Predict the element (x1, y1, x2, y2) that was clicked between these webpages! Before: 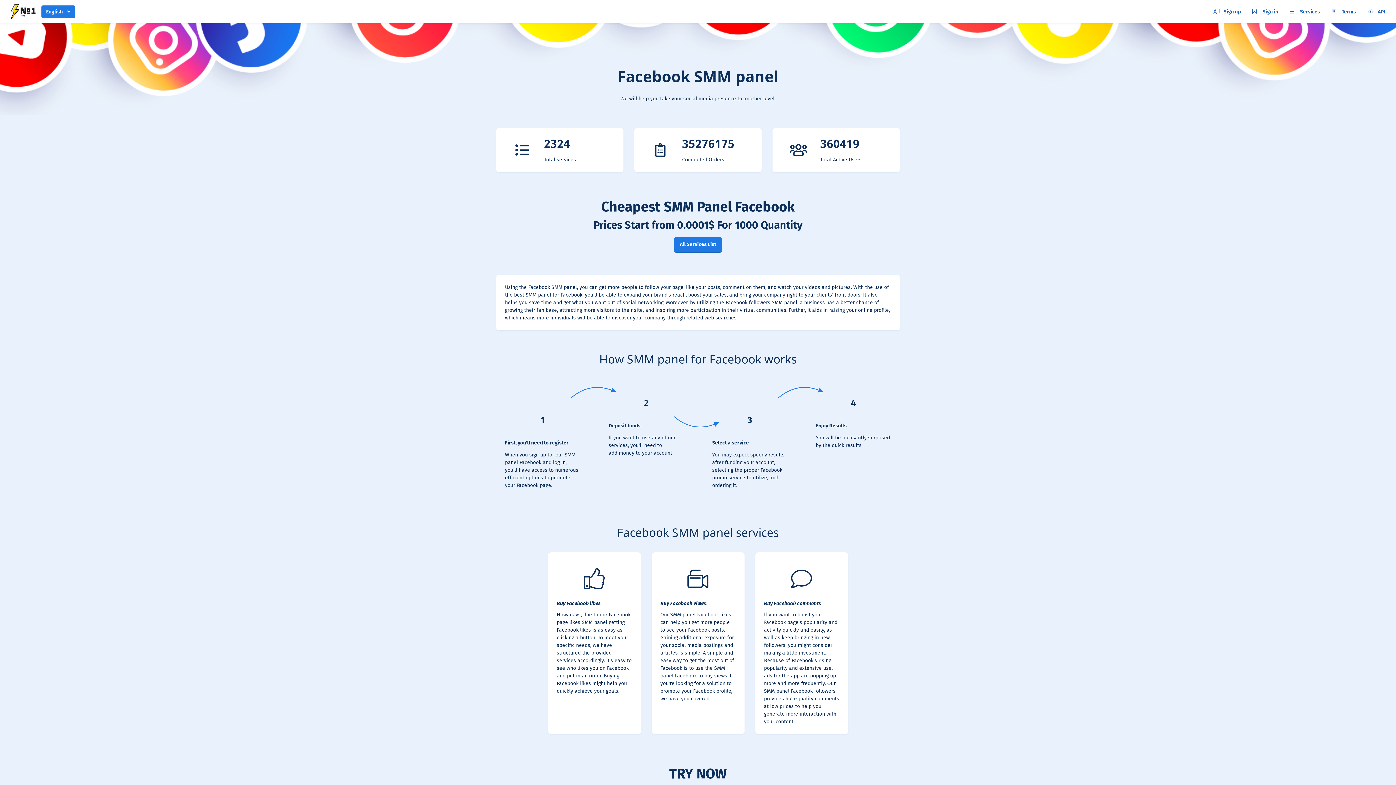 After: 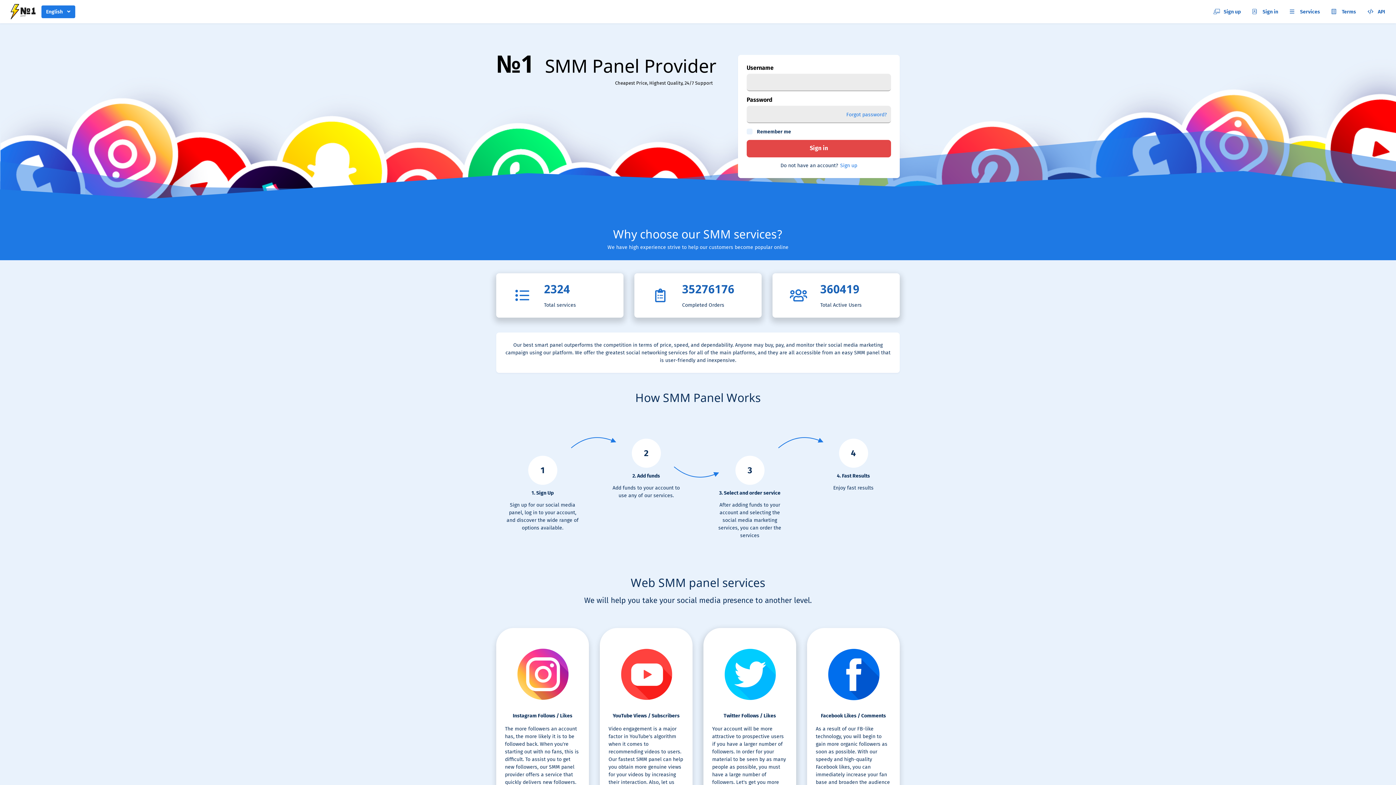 Action: bbox: (5, 3, 37, 19)